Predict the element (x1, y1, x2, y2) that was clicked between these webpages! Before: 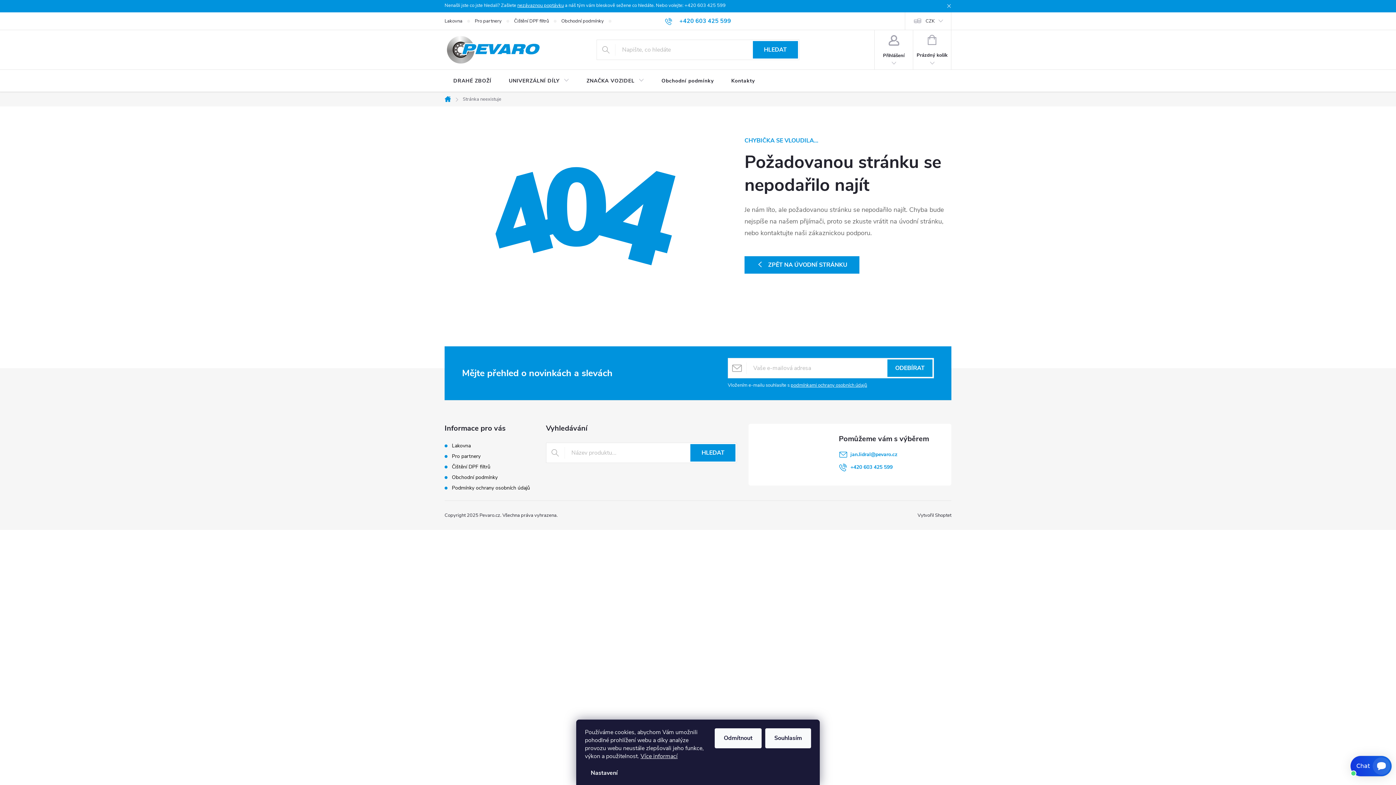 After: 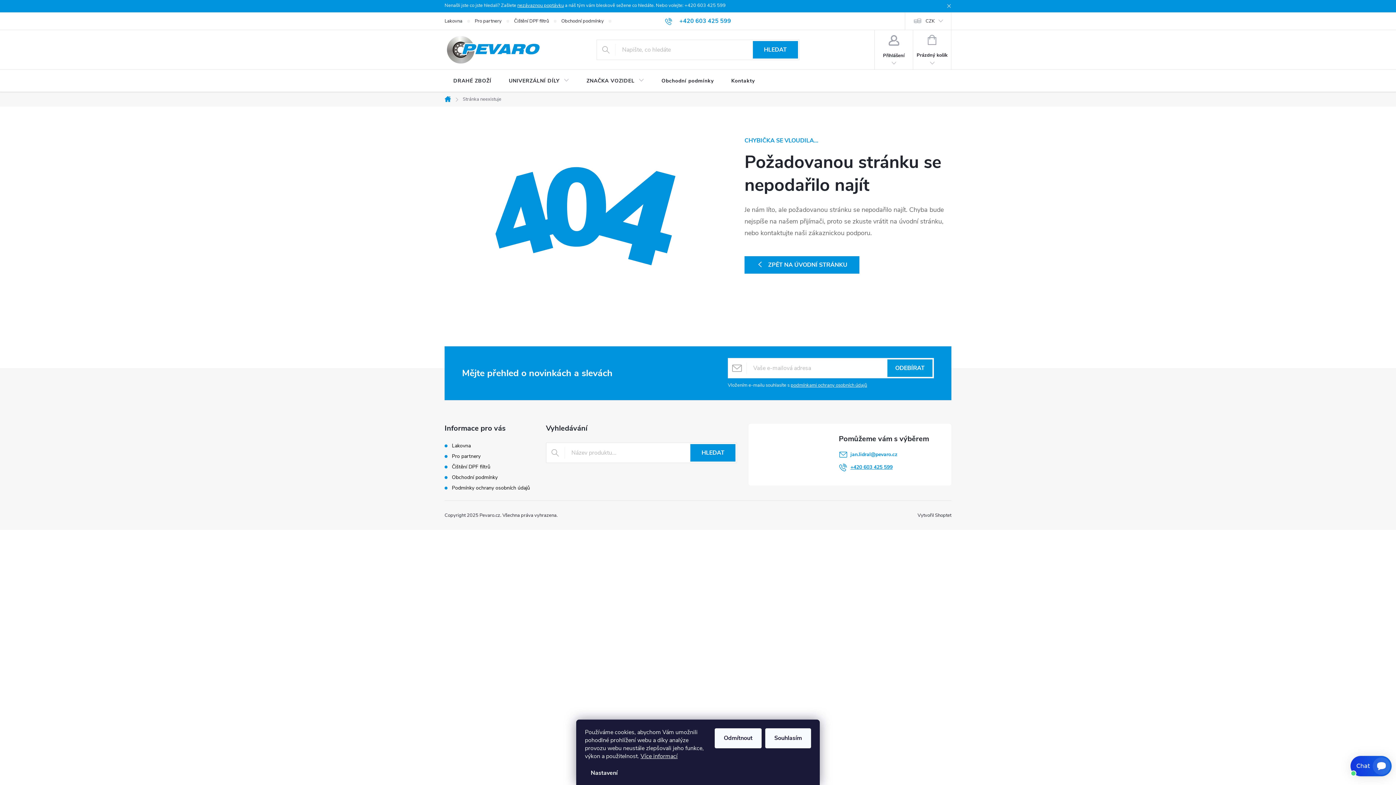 Action: bbox: (850, 464, 892, 470) label: Zavolat na +420603425599